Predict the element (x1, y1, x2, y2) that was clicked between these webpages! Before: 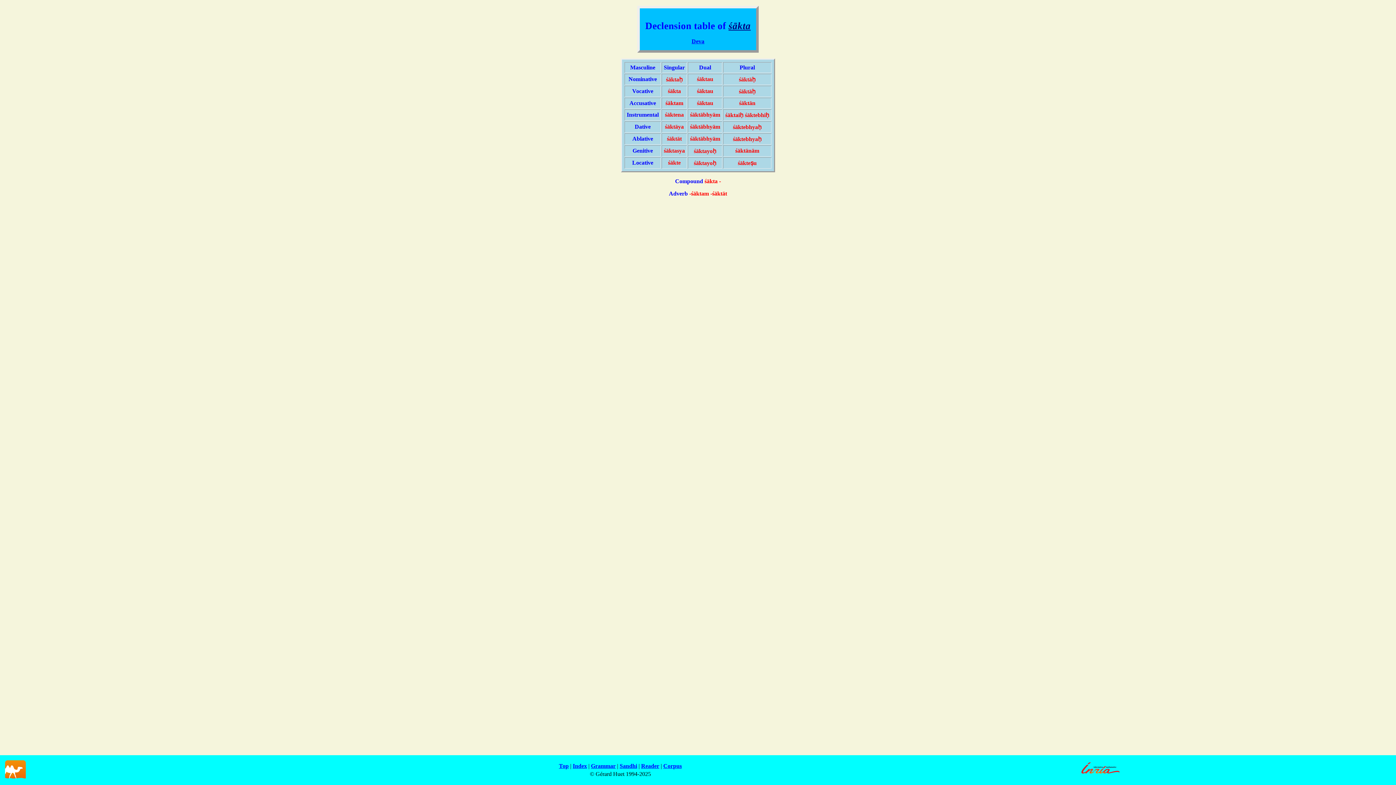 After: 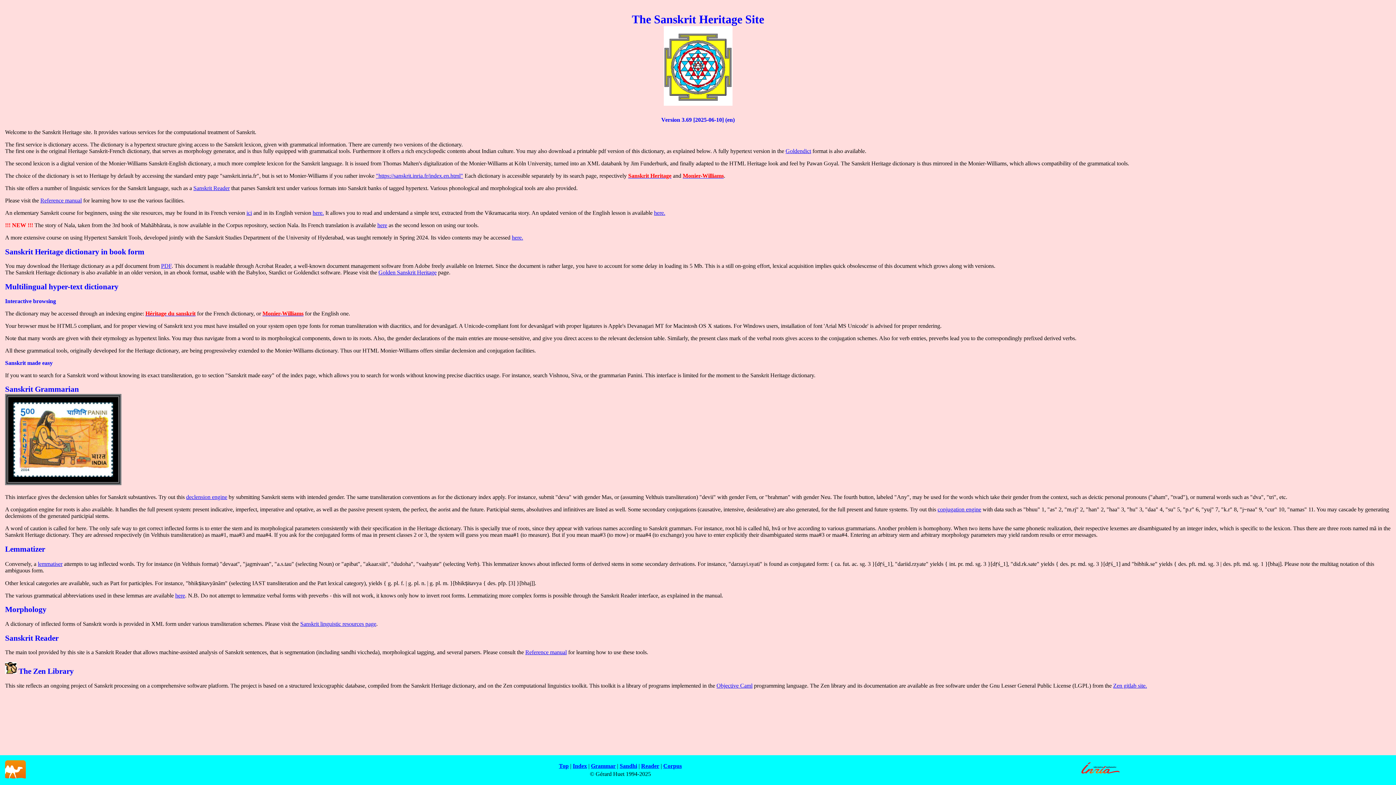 Action: bbox: (559, 763, 568, 769) label: Top